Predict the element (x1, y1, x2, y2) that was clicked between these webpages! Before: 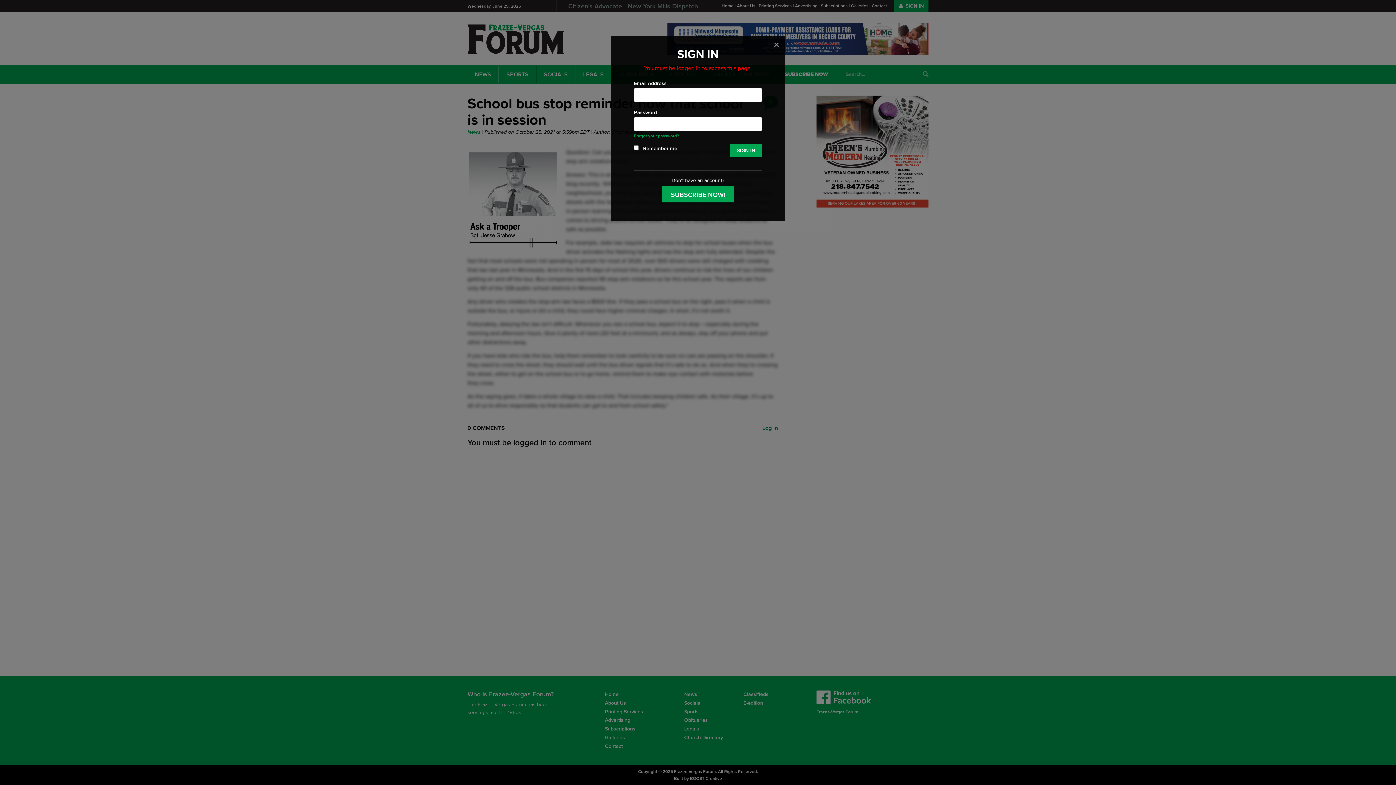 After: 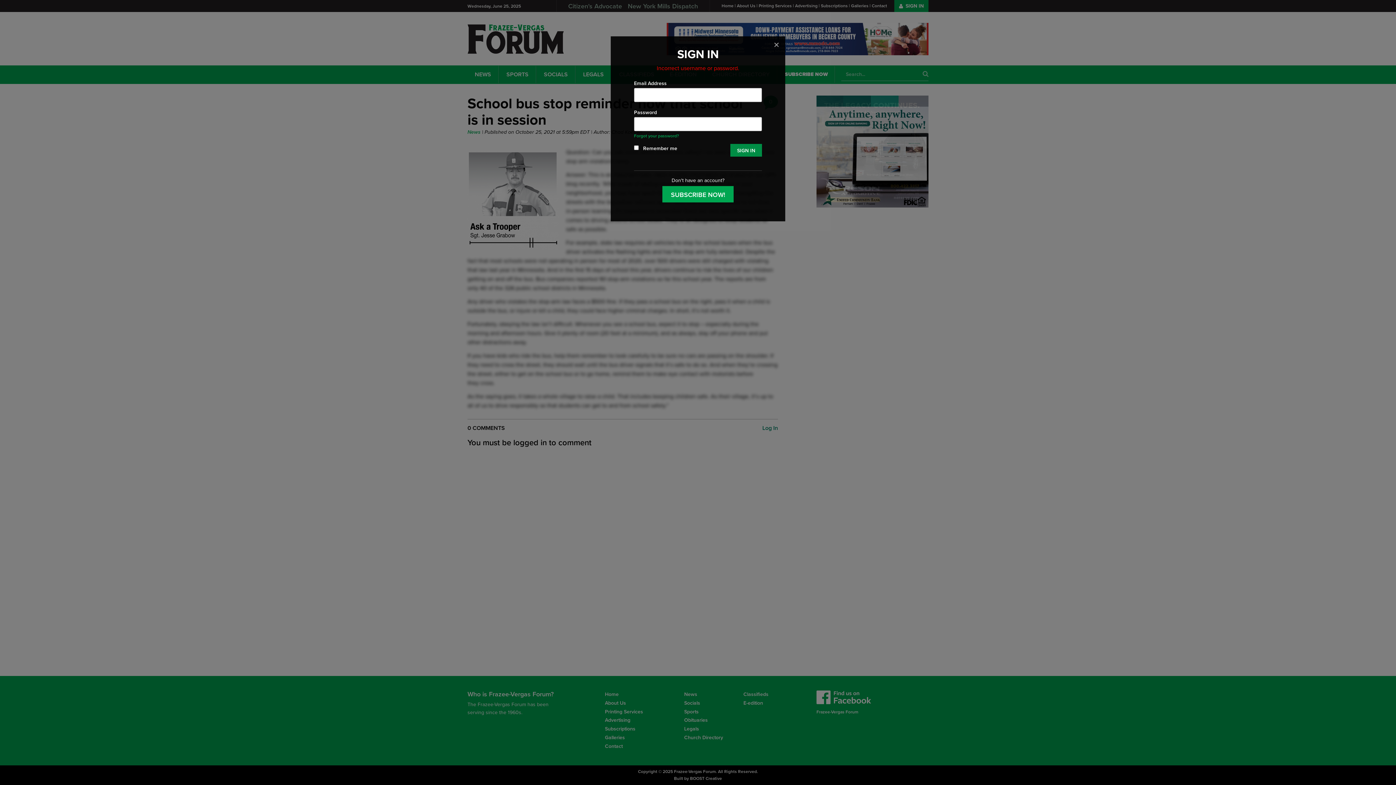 Action: bbox: (730, 144, 762, 156) label: SIGN IN